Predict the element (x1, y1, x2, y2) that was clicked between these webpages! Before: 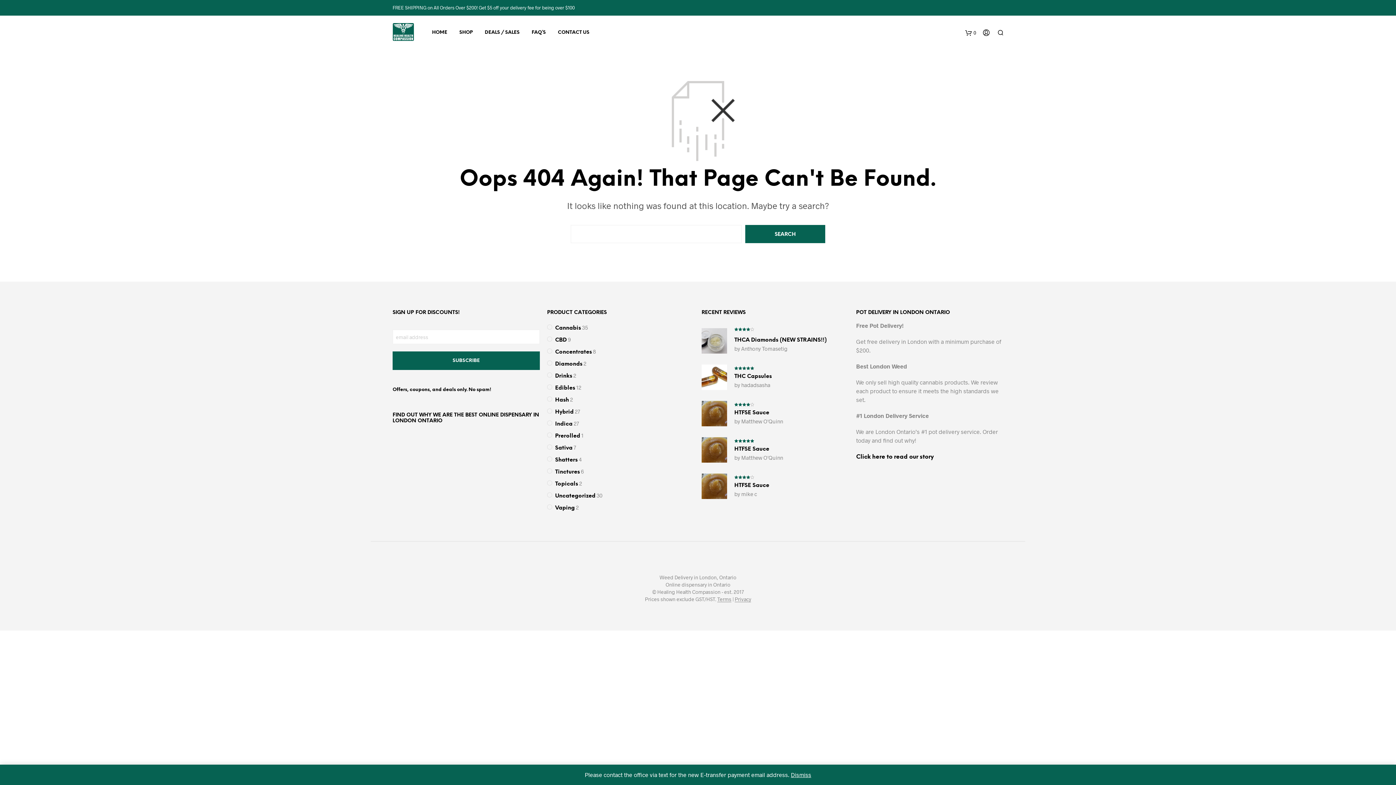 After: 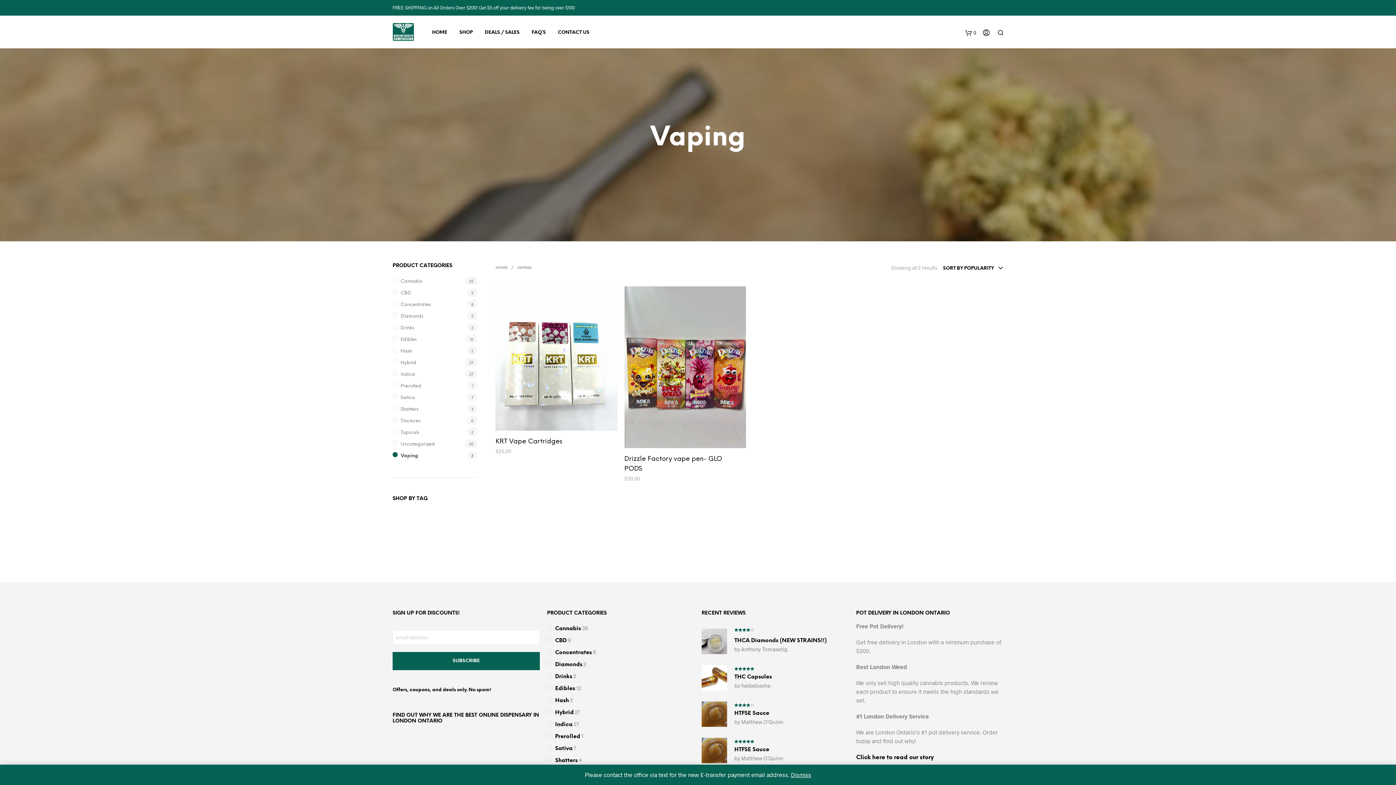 Action: label: Vaping bbox: (555, 505, 574, 511)